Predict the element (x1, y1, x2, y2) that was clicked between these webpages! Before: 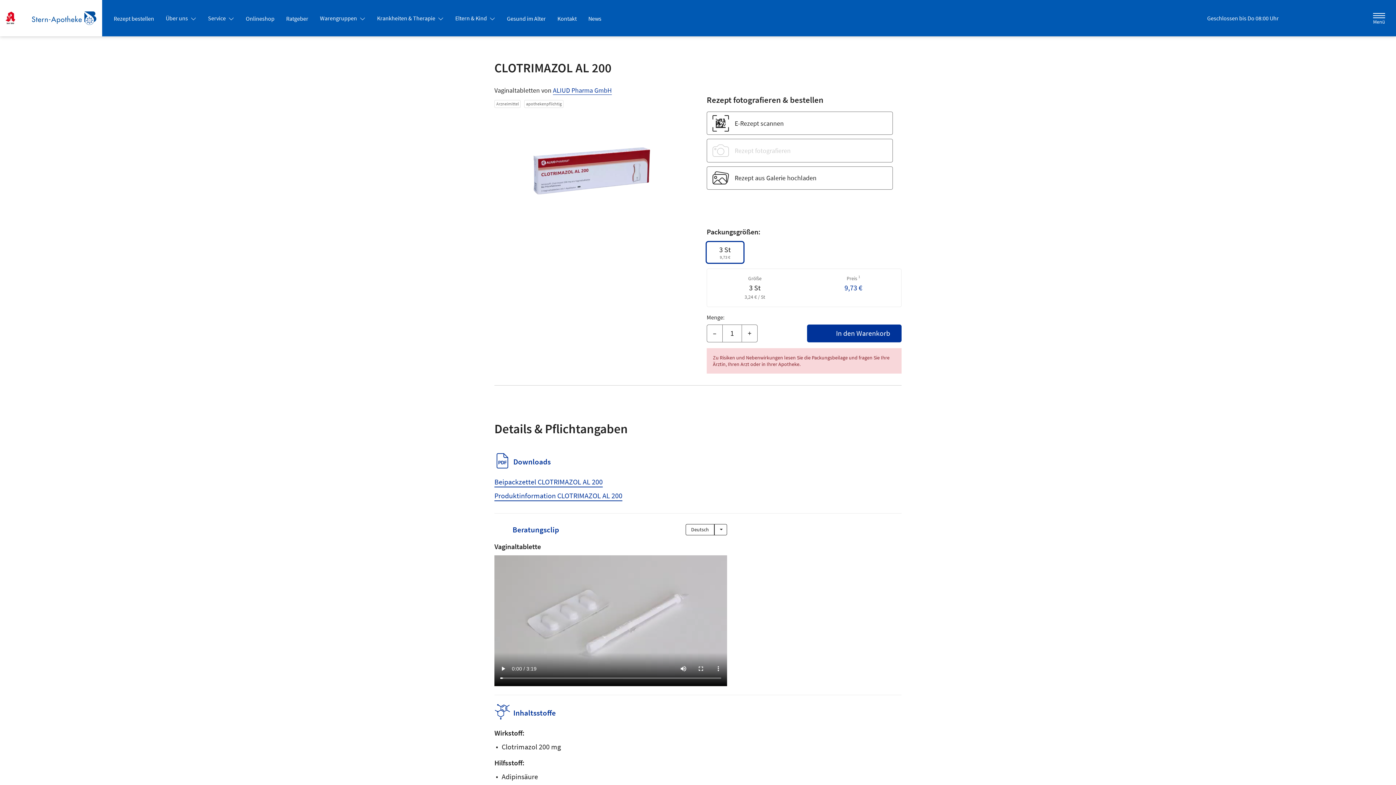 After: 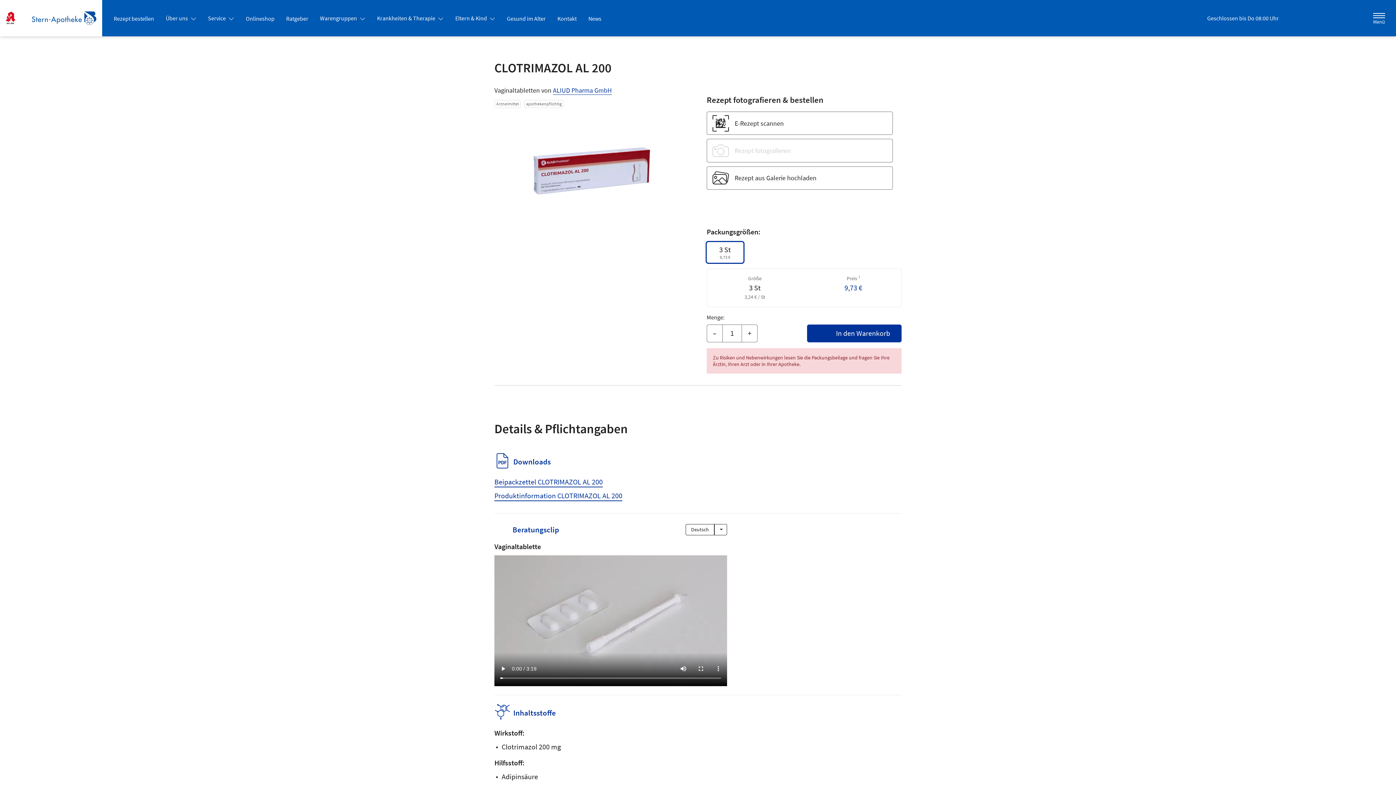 Action: label: Service  bbox: (202, 11, 240, 24)